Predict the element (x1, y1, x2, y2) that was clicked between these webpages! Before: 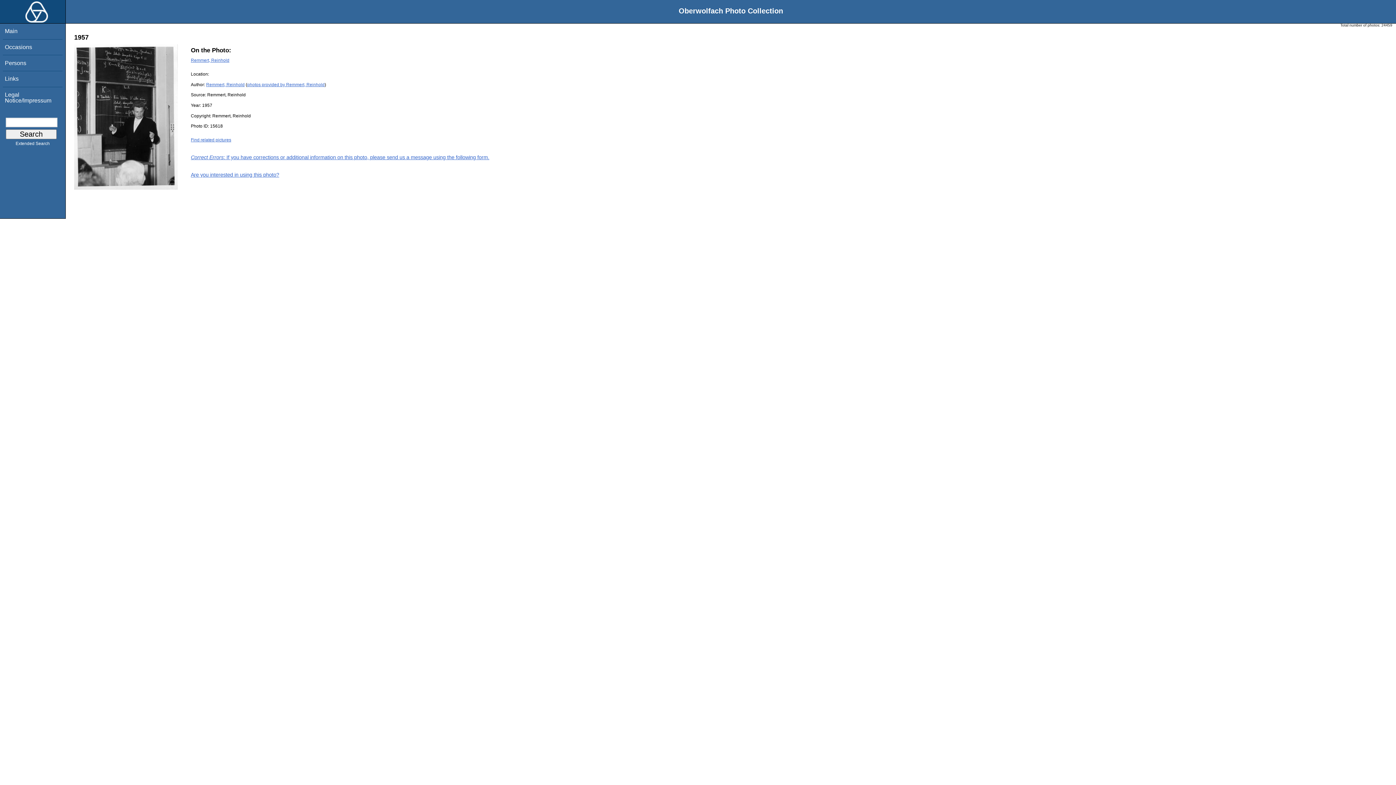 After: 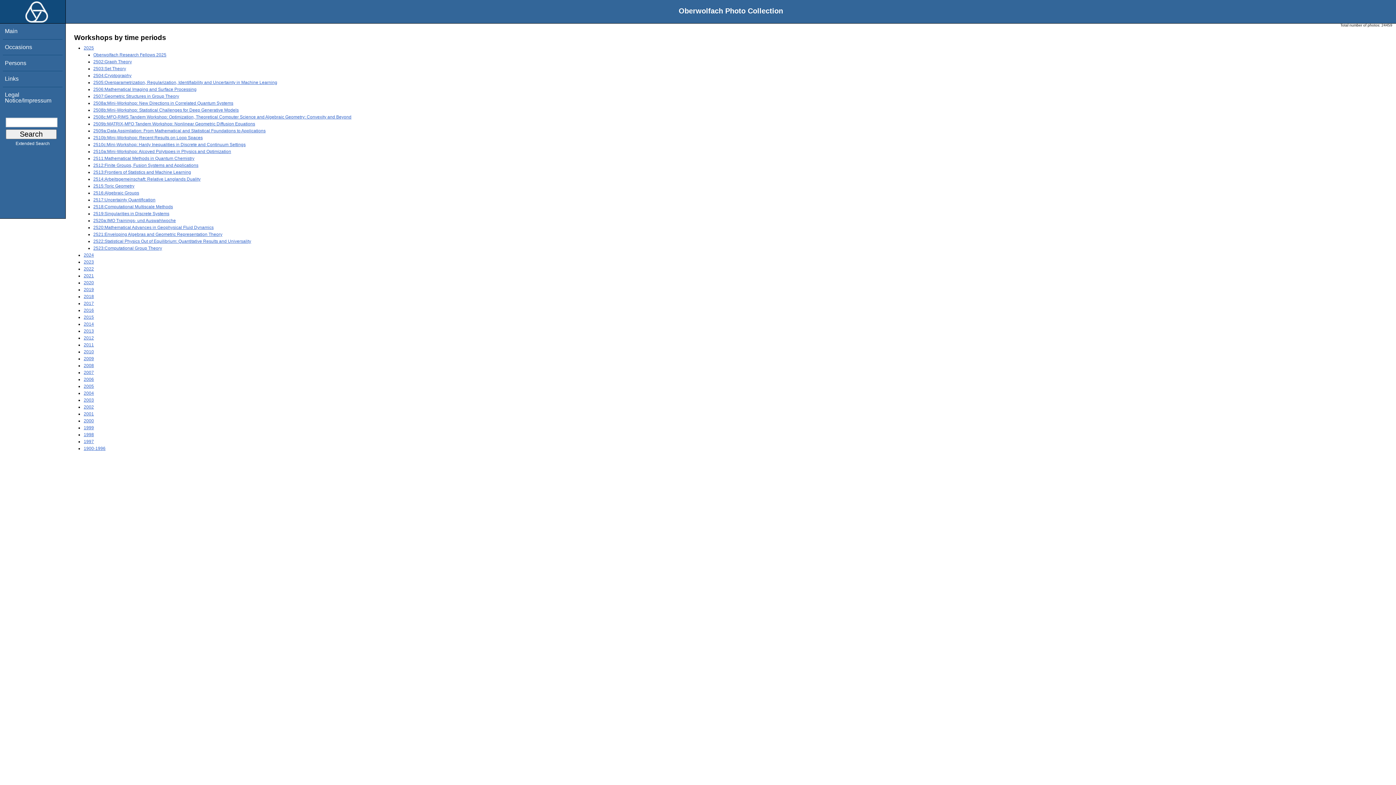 Action: bbox: (4, 43, 32, 50) label: Occasions